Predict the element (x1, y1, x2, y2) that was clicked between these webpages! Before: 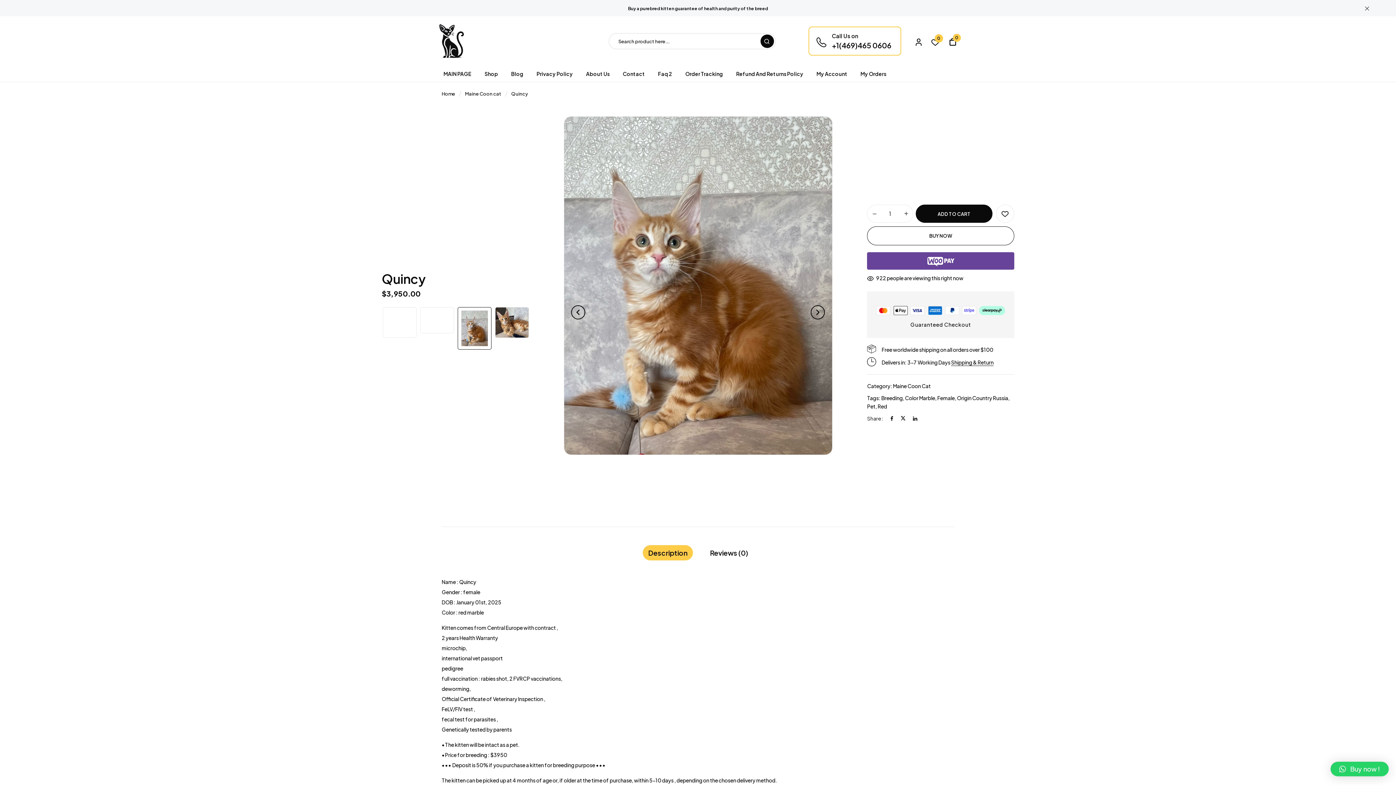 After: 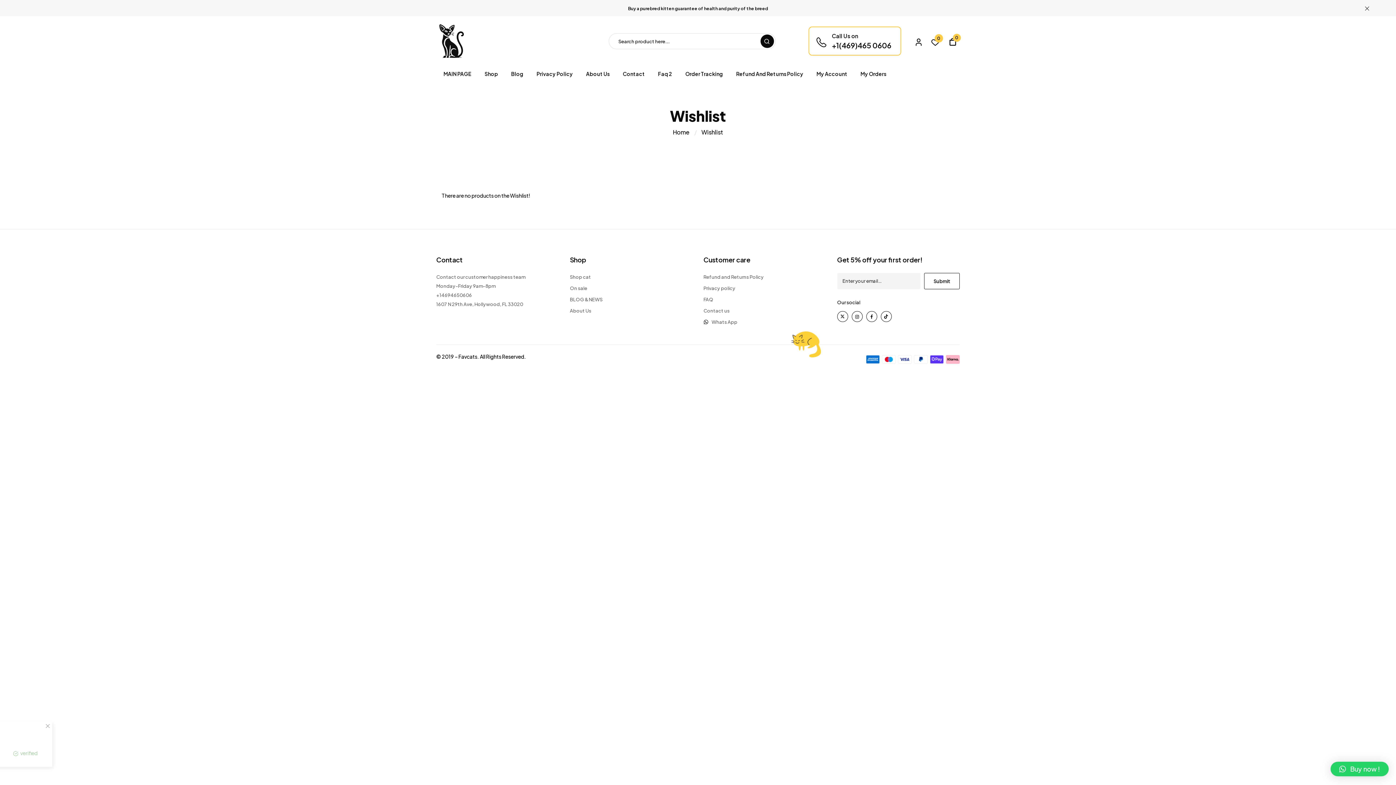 Action: label: 0 bbox: (931, 38, 940, 46)